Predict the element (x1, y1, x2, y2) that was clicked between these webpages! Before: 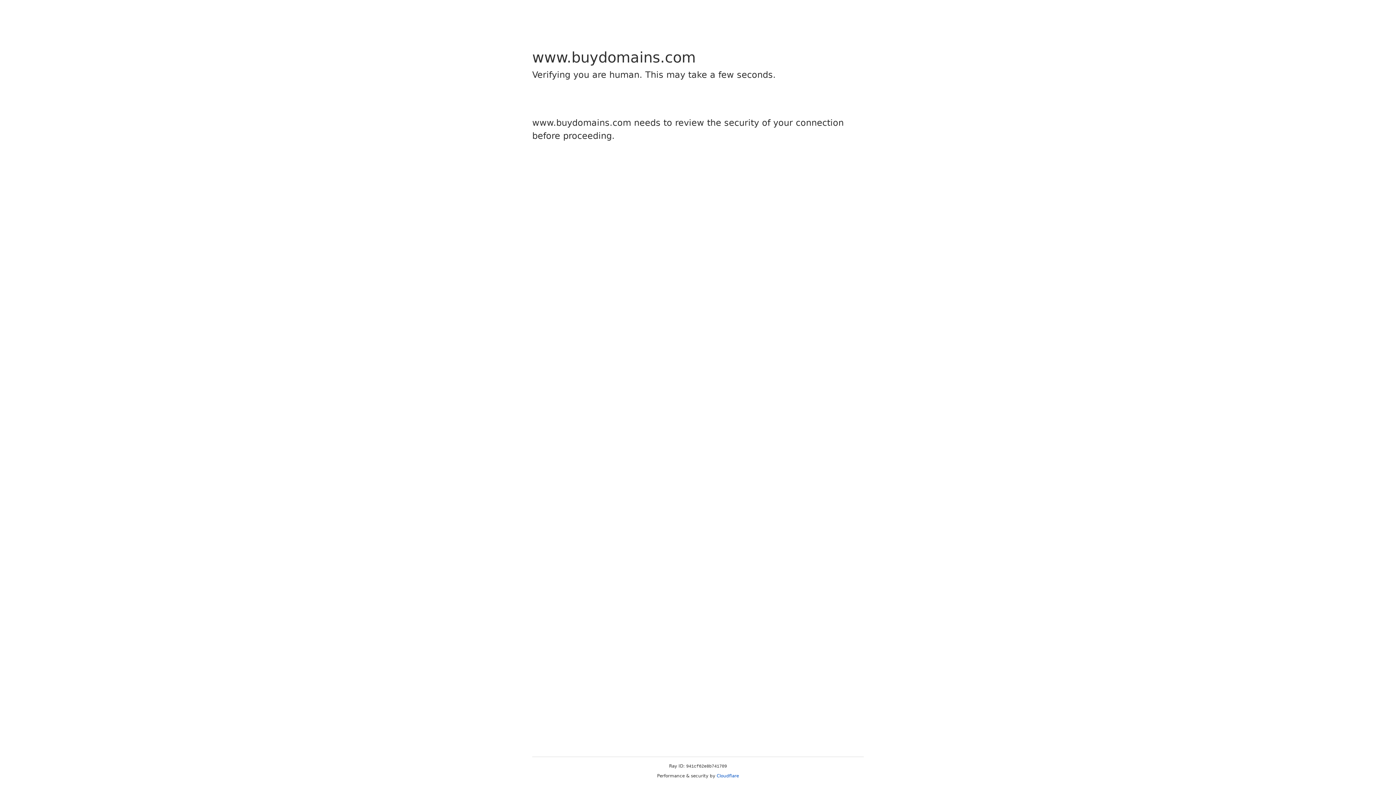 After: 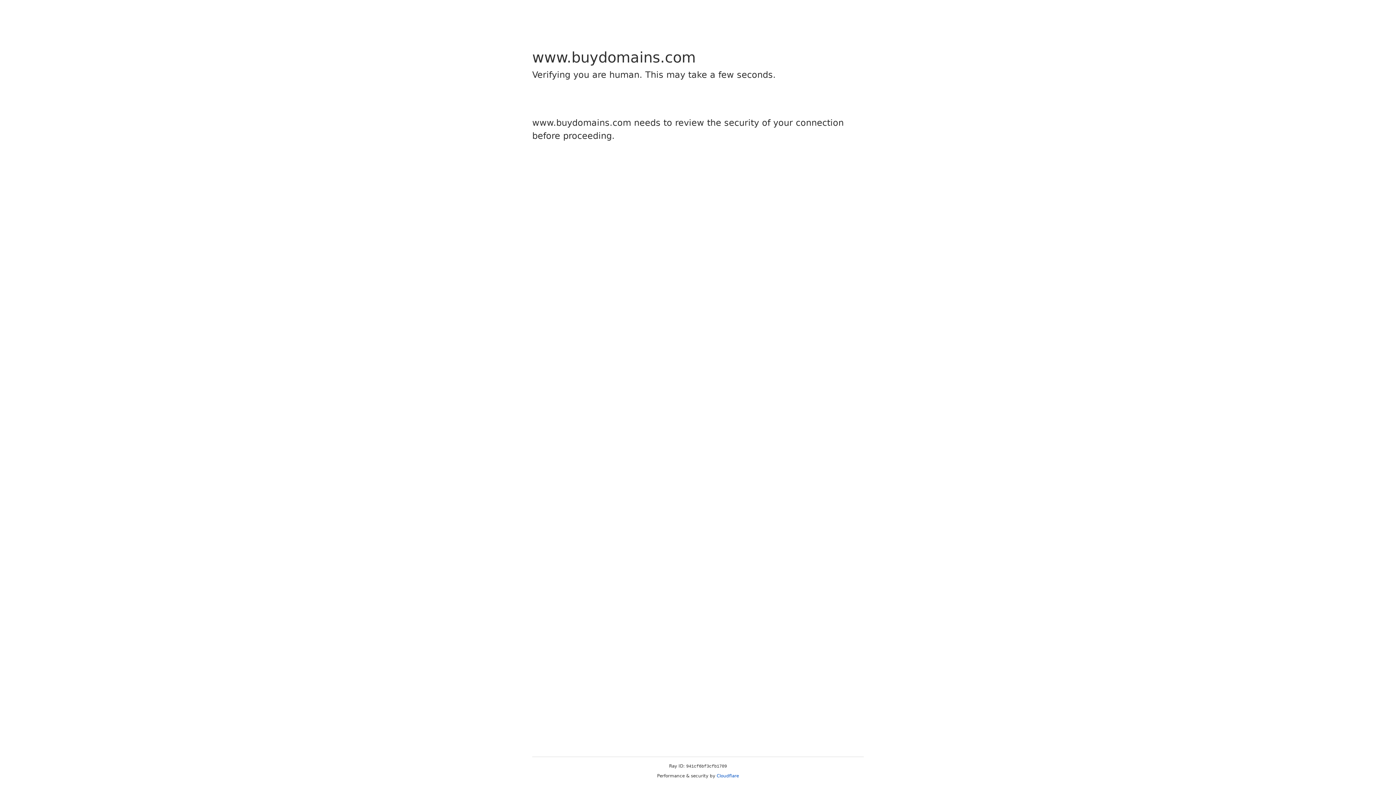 Action: label: Cloudflare bbox: (716, 773, 739, 778)